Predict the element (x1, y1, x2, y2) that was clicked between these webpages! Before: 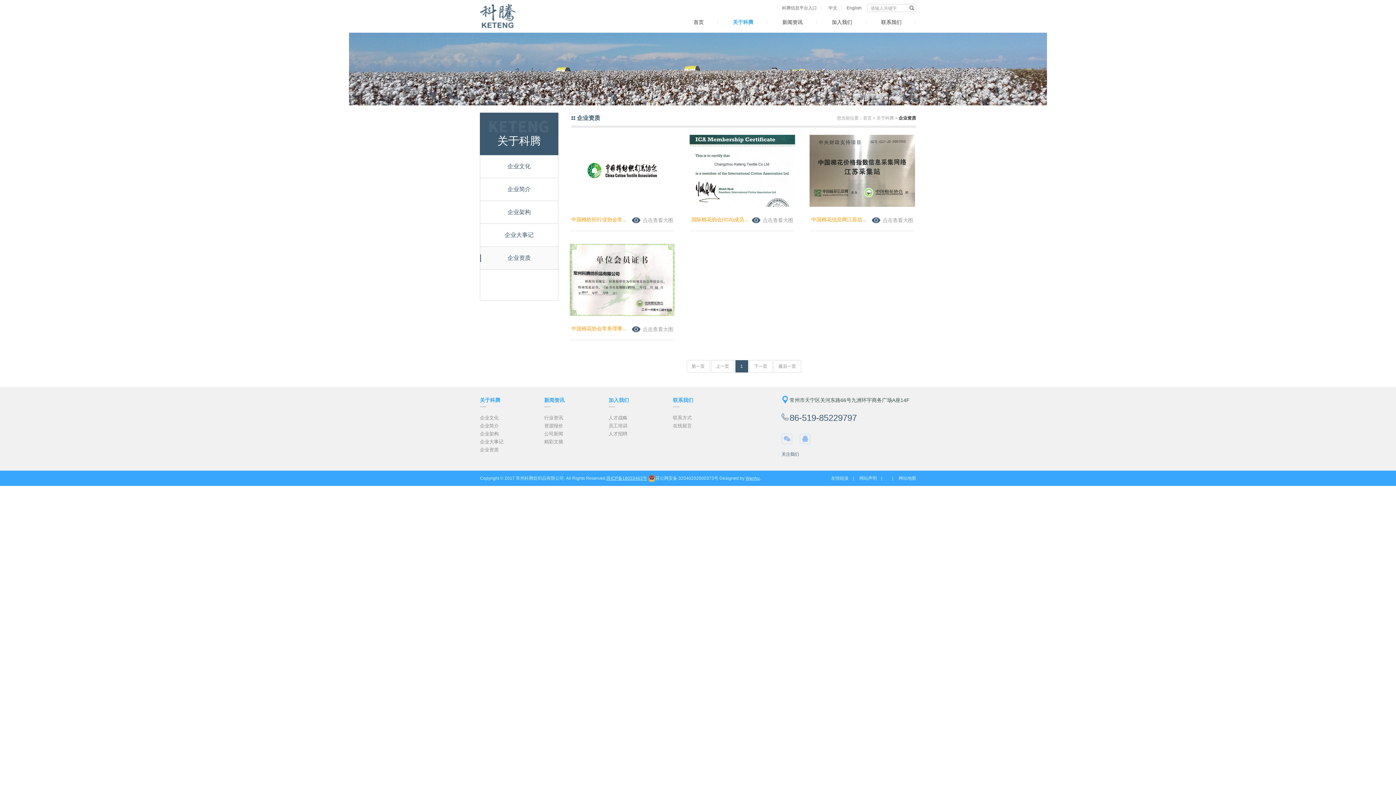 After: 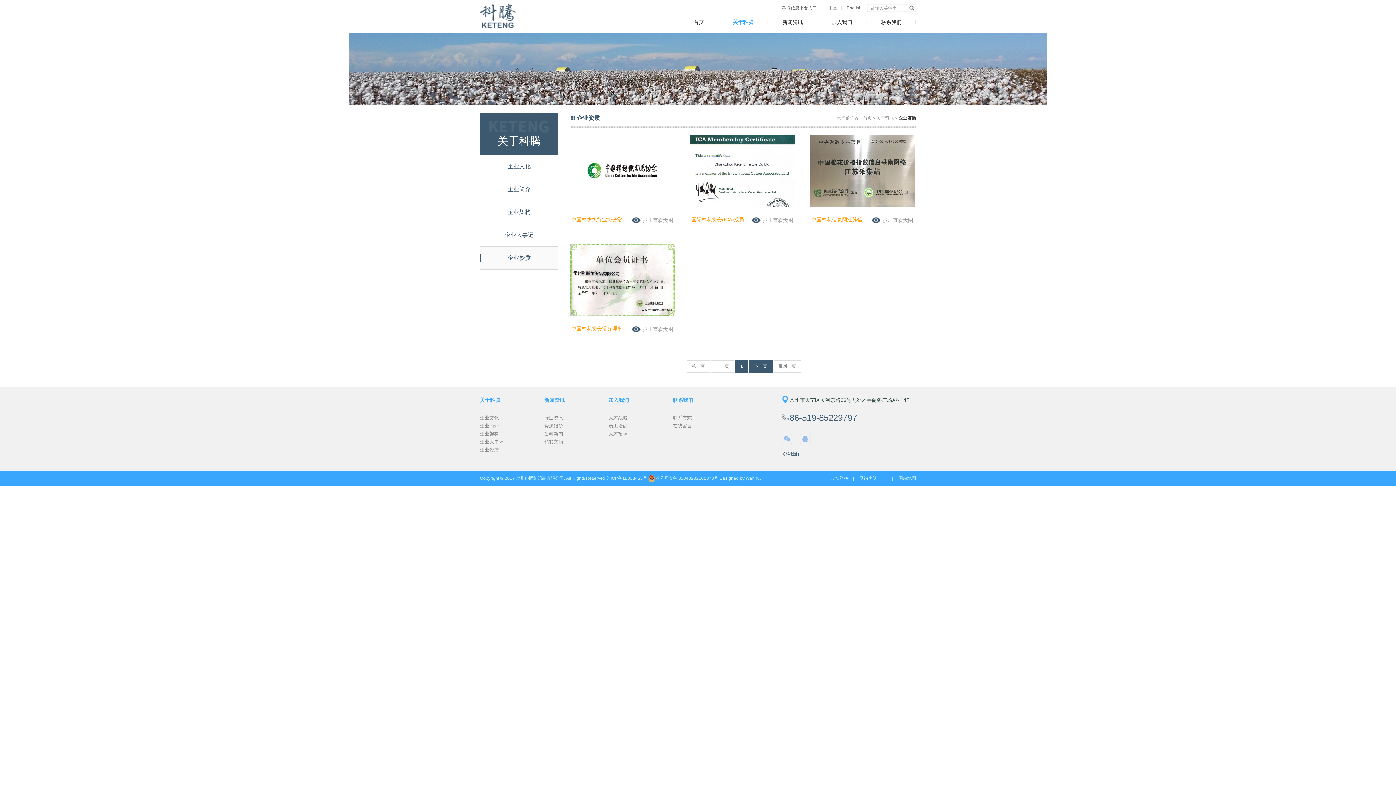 Action: label: 下一页 bbox: (749, 360, 772, 372)